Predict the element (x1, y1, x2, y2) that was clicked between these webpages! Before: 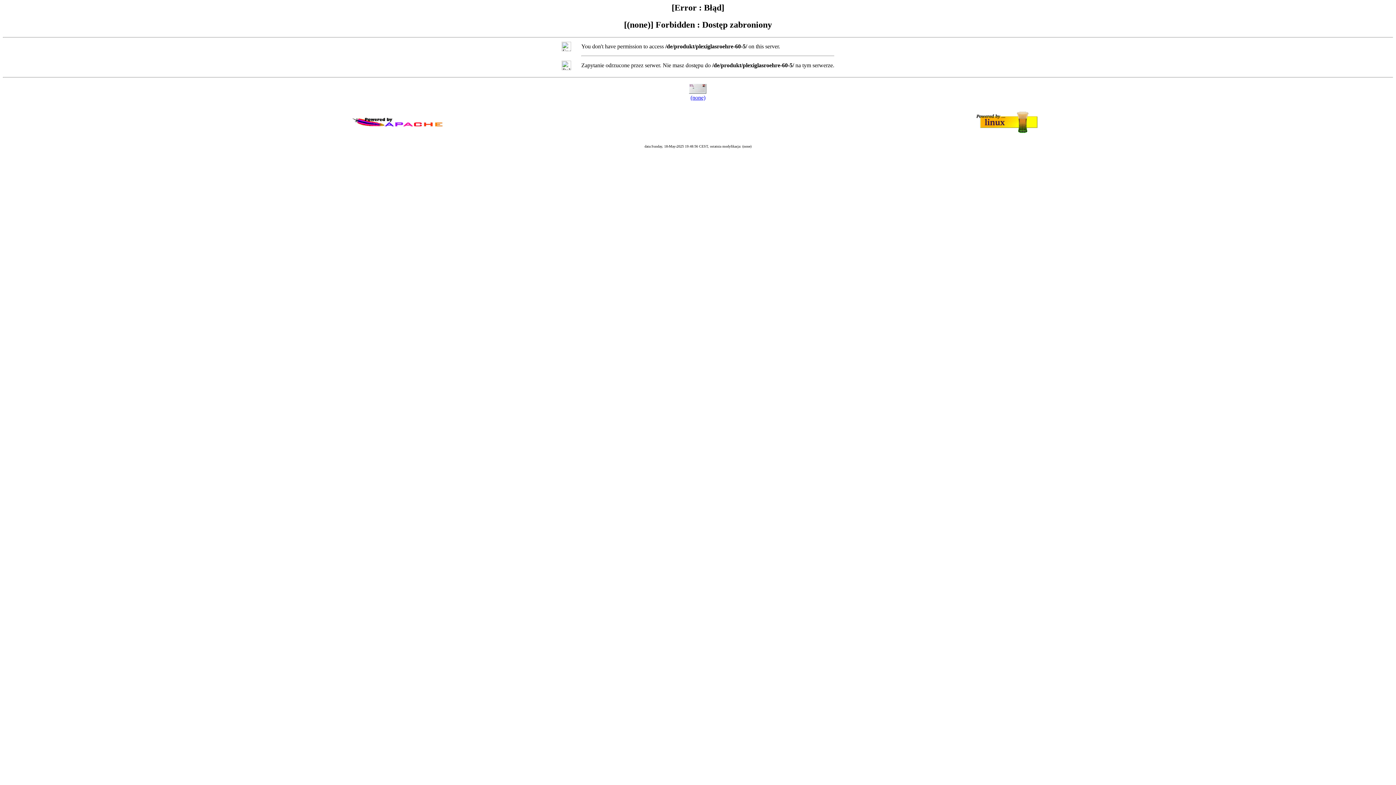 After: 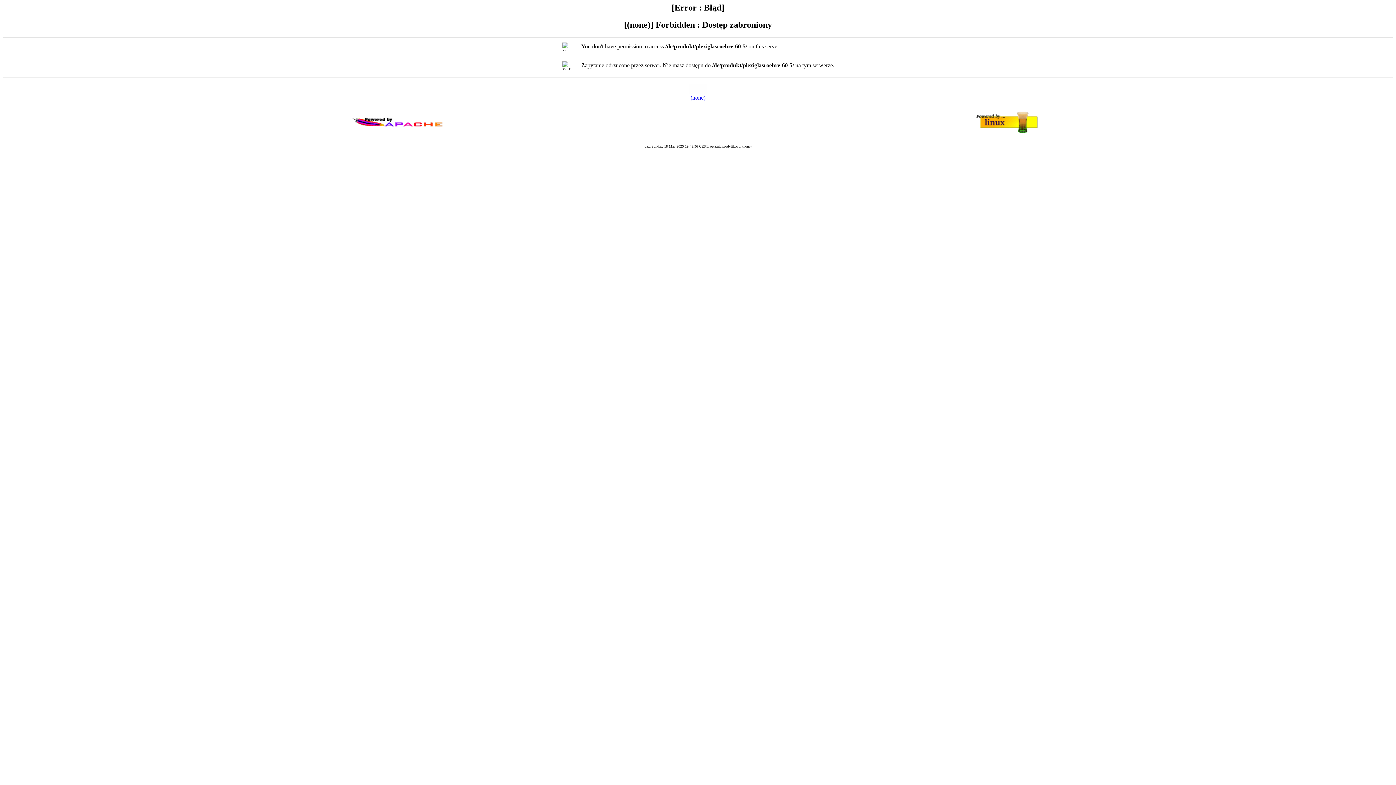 Action: label: (none) bbox: (690, 94, 705, 100)